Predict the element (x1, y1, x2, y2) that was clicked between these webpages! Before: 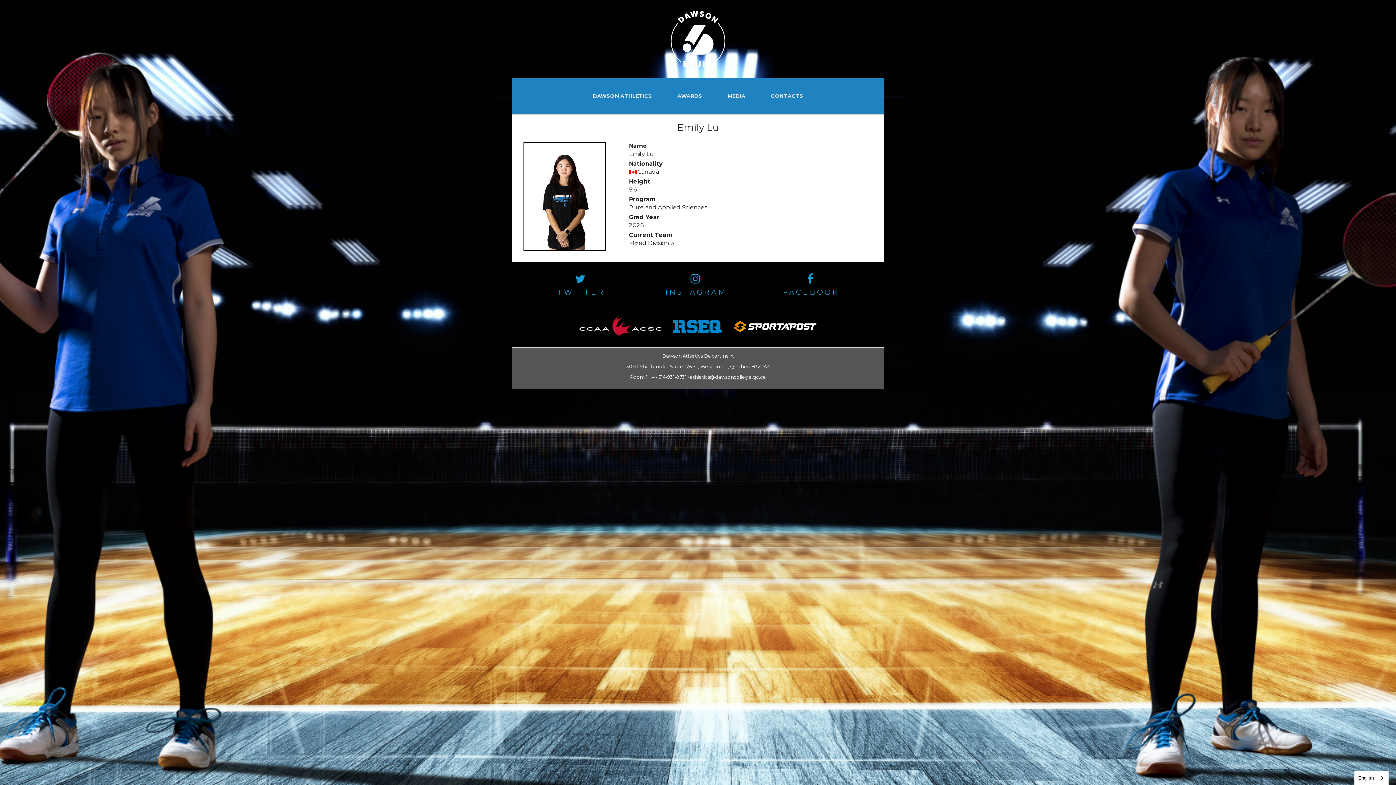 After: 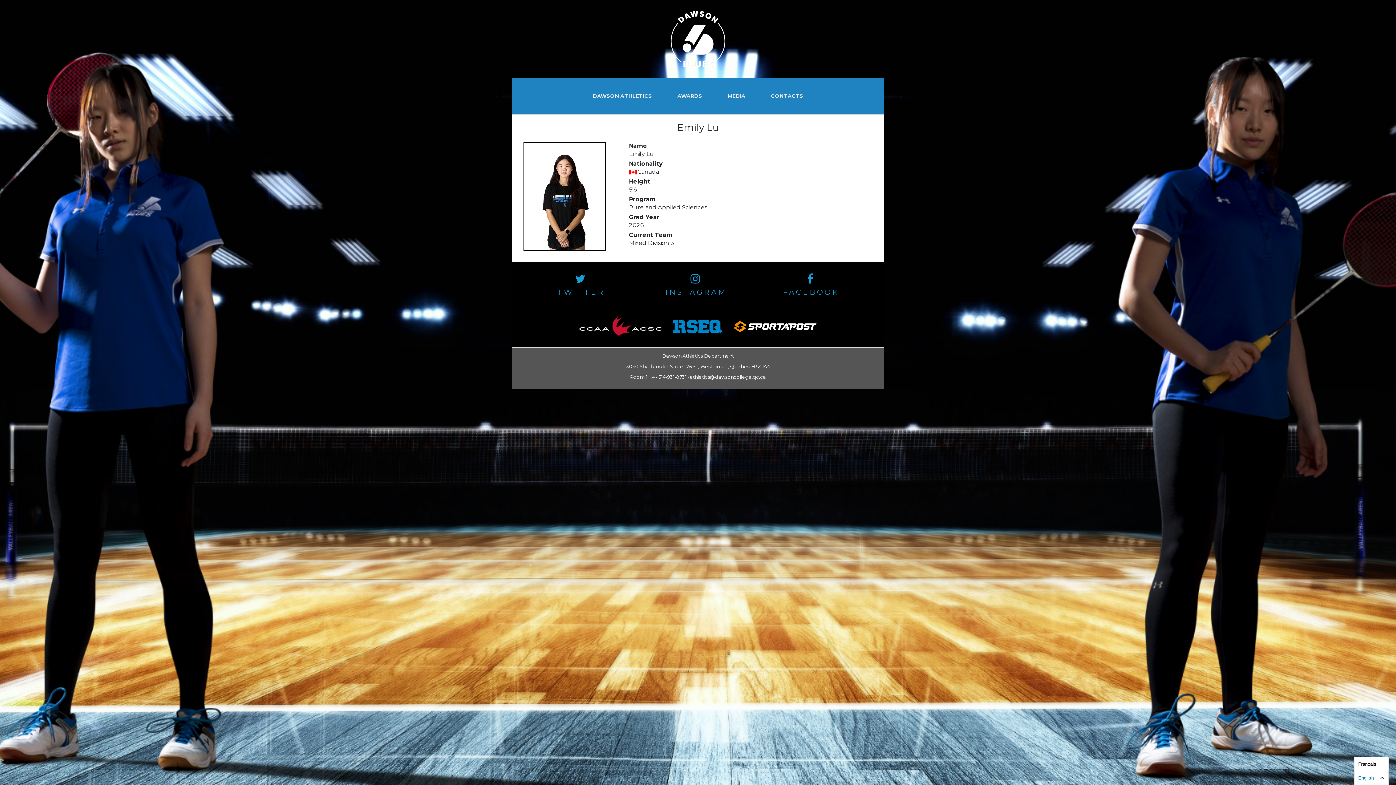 Action: bbox: (1354, 771, 1388, 785) label: English